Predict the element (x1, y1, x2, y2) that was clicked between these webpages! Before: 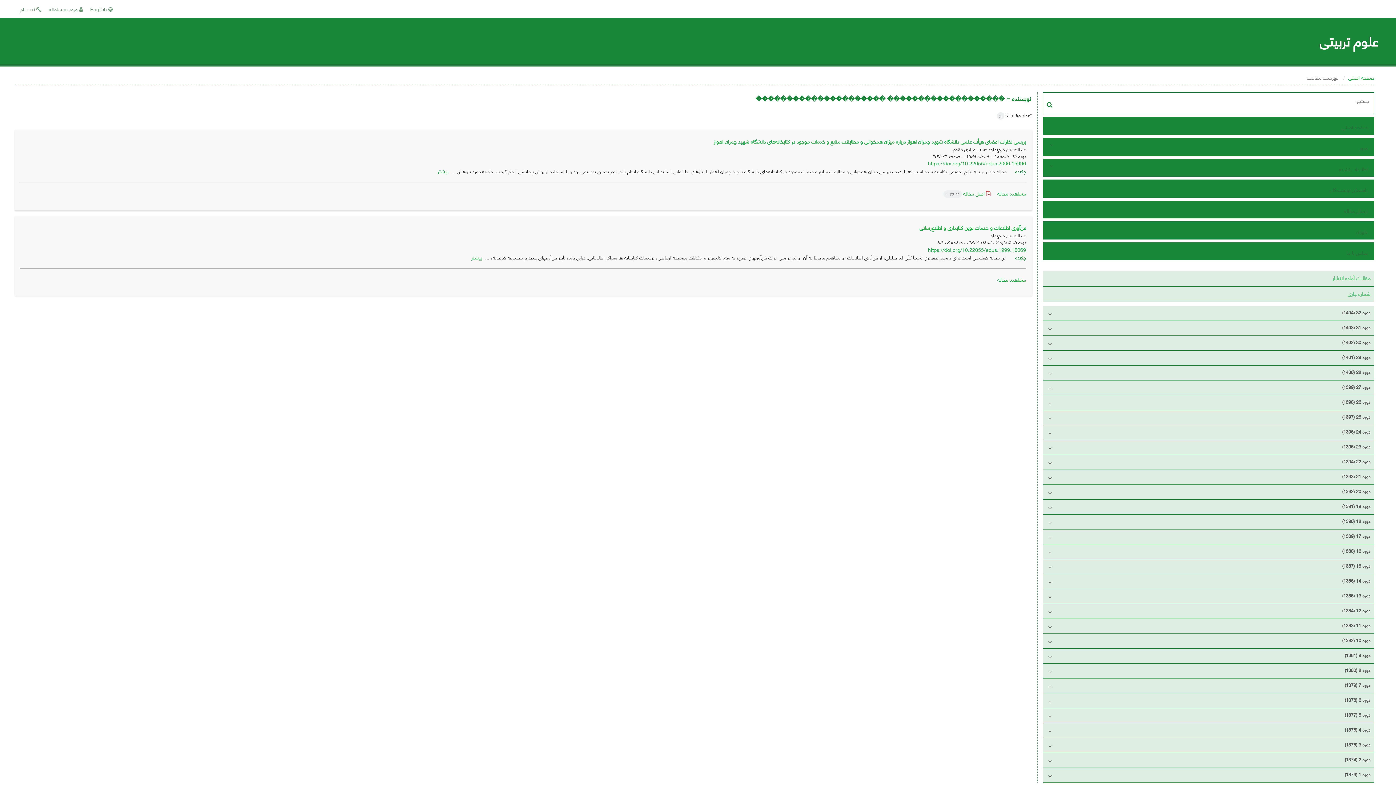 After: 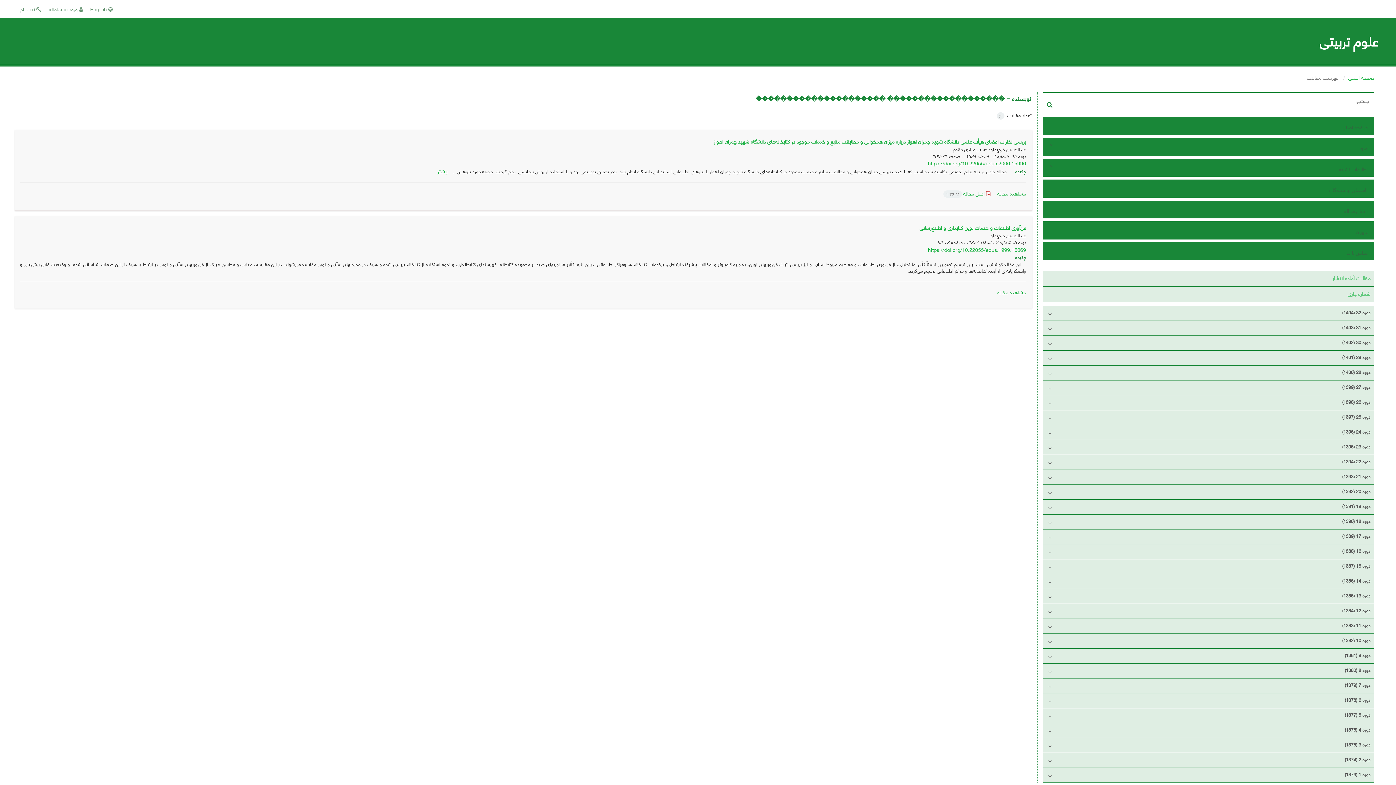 Action: bbox: (471, 252, 482, 261) label: بیشتر